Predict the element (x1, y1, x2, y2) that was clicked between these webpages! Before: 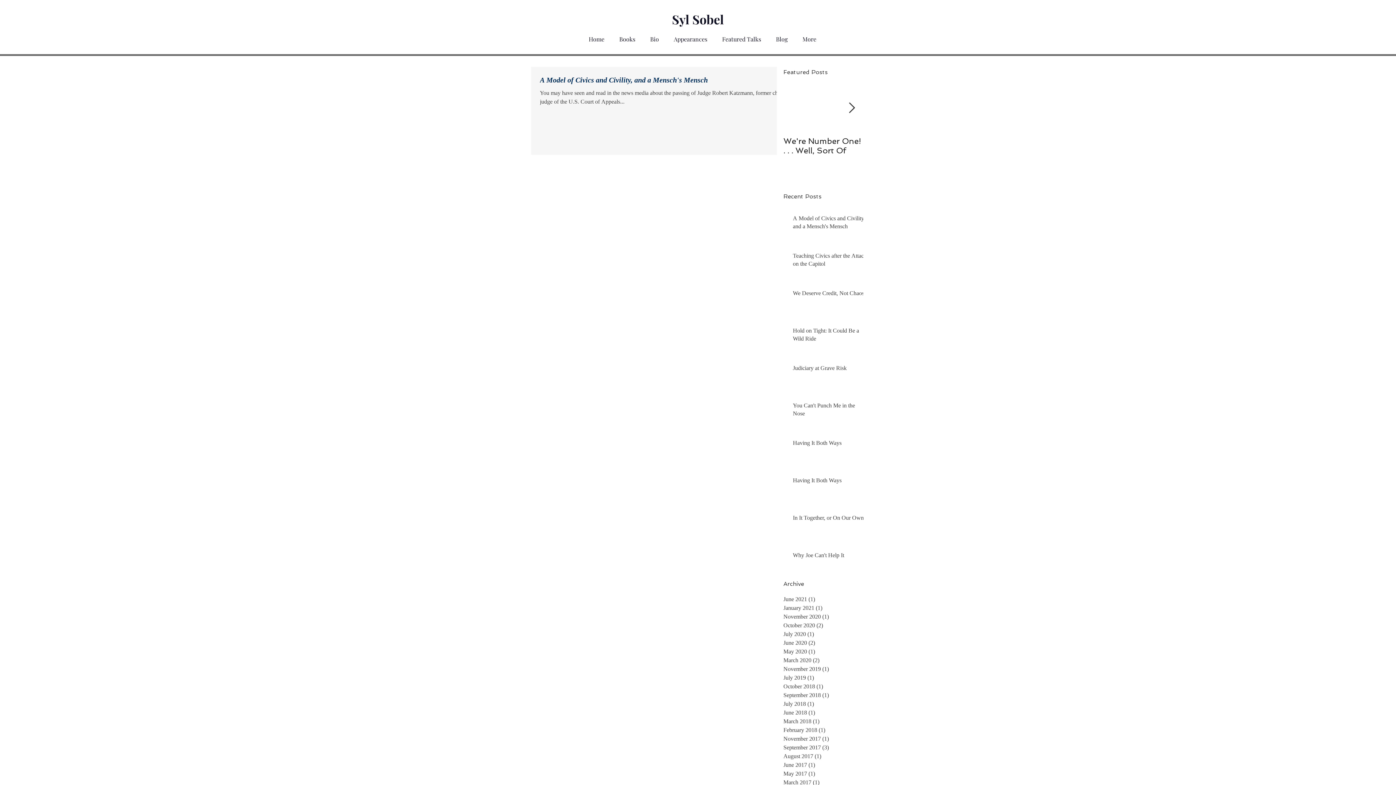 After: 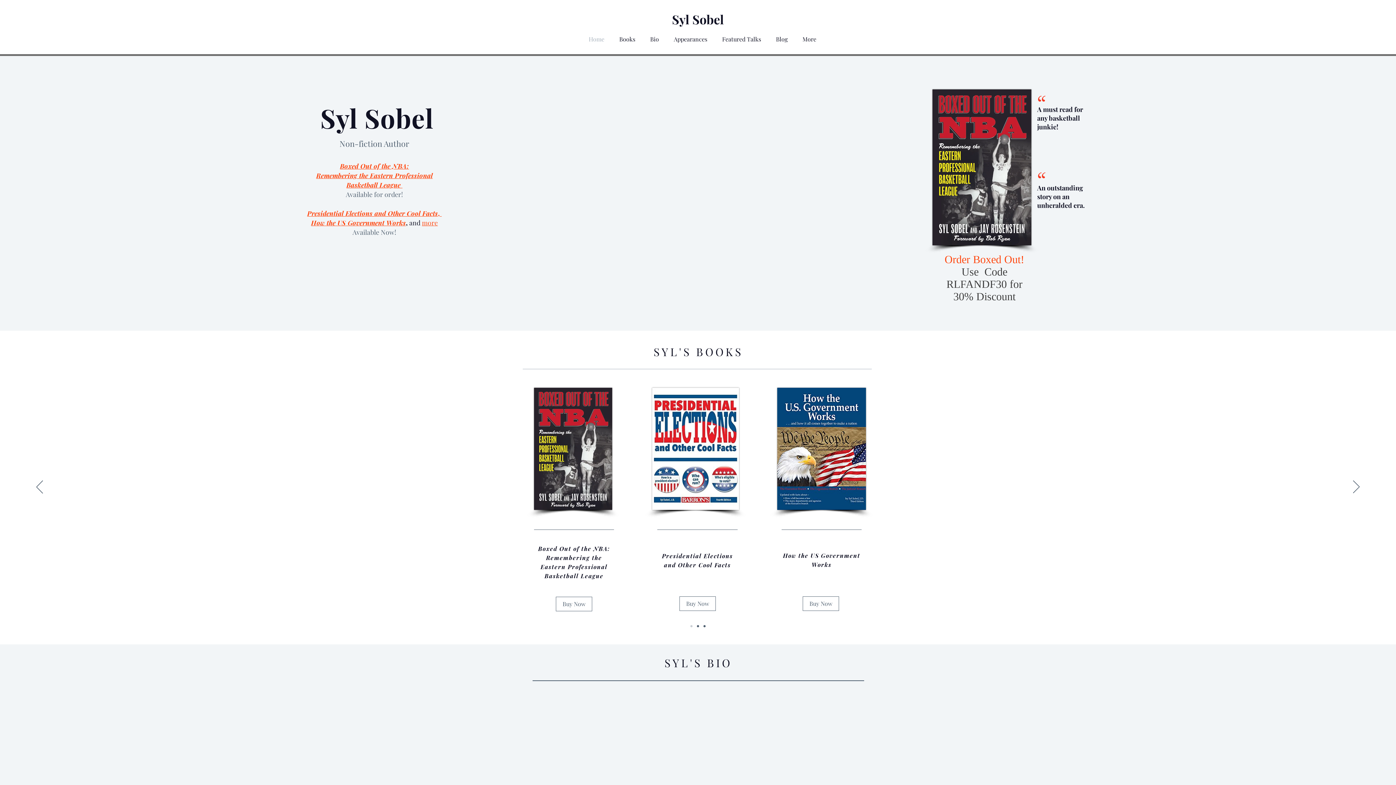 Action: label: Bio bbox: (642, 33, 666, 45)